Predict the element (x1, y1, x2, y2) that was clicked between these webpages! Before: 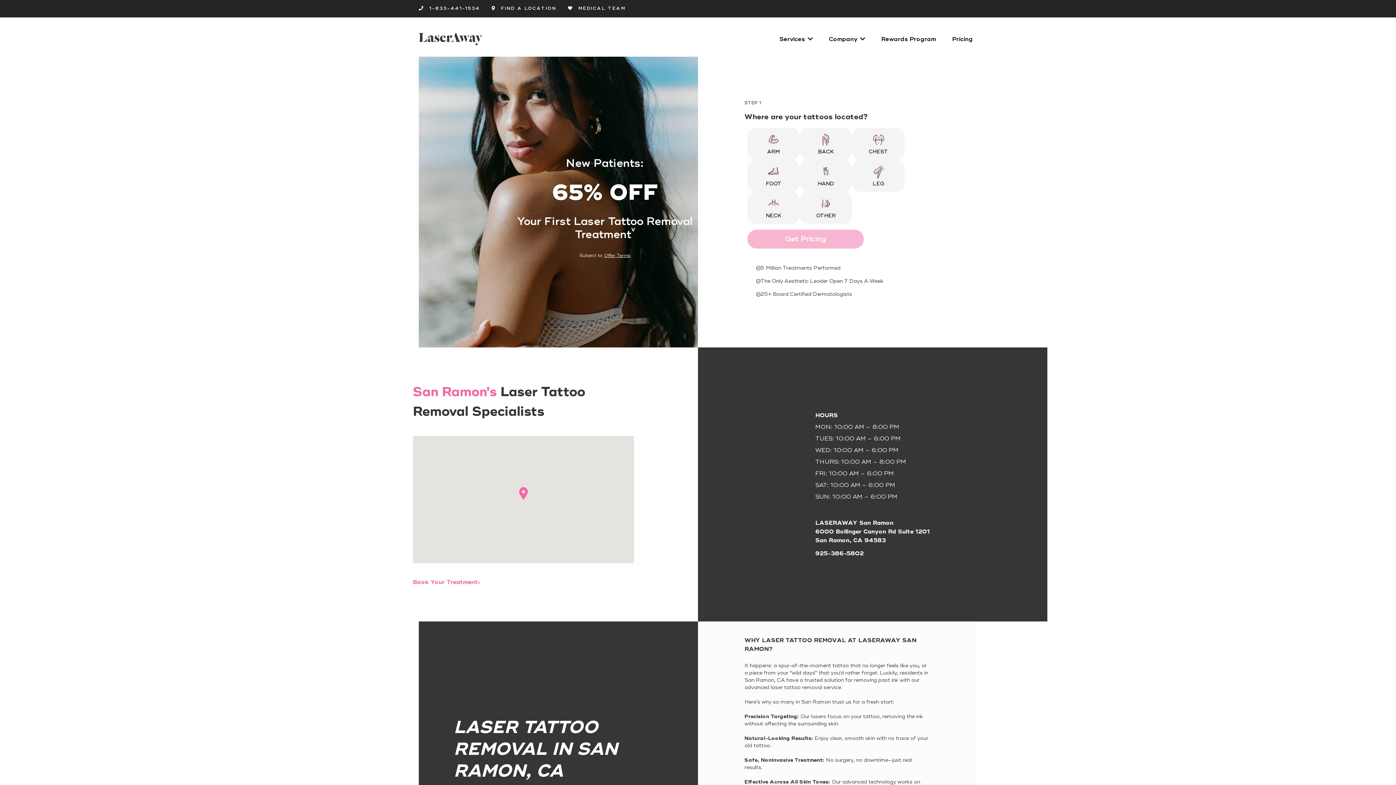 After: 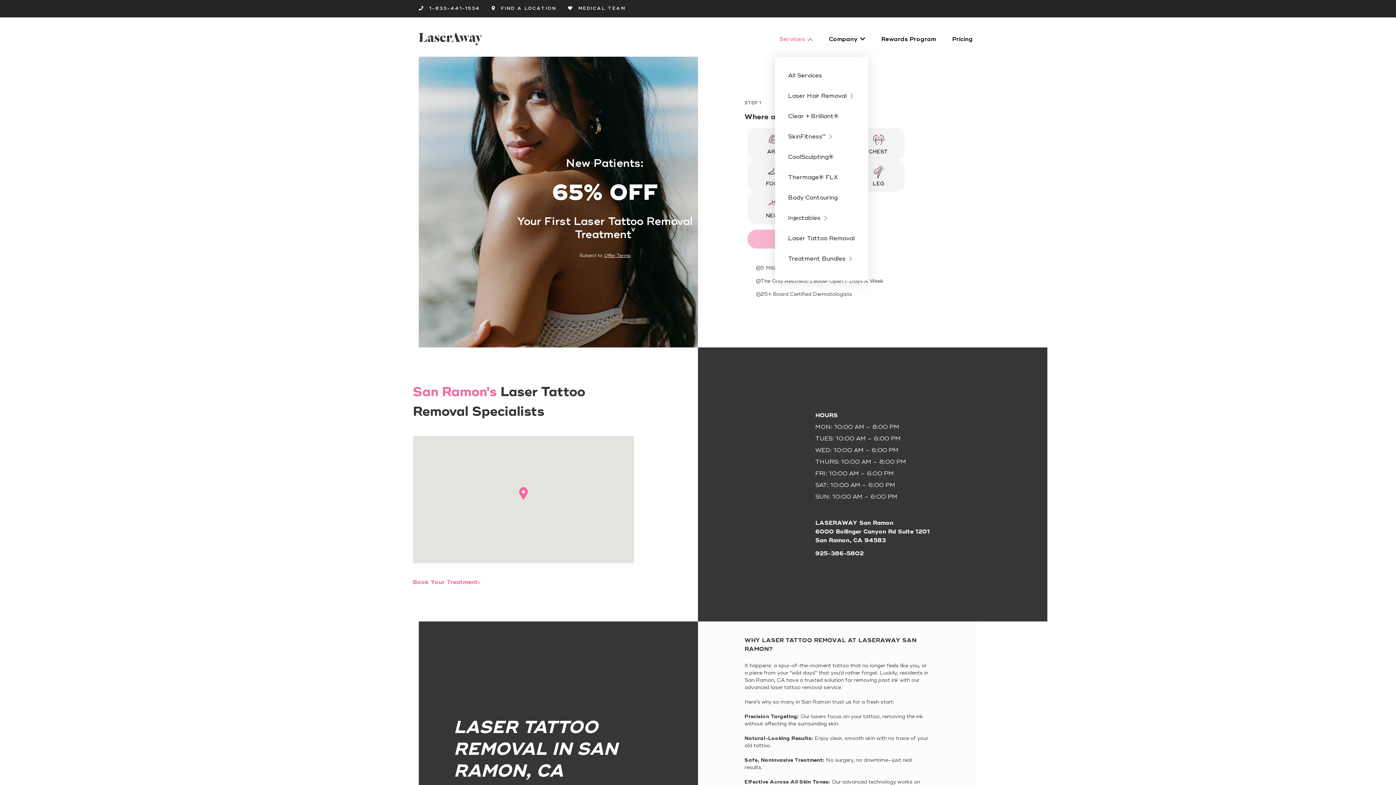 Action: label: Services bbox: (749, 31, 783, 47)